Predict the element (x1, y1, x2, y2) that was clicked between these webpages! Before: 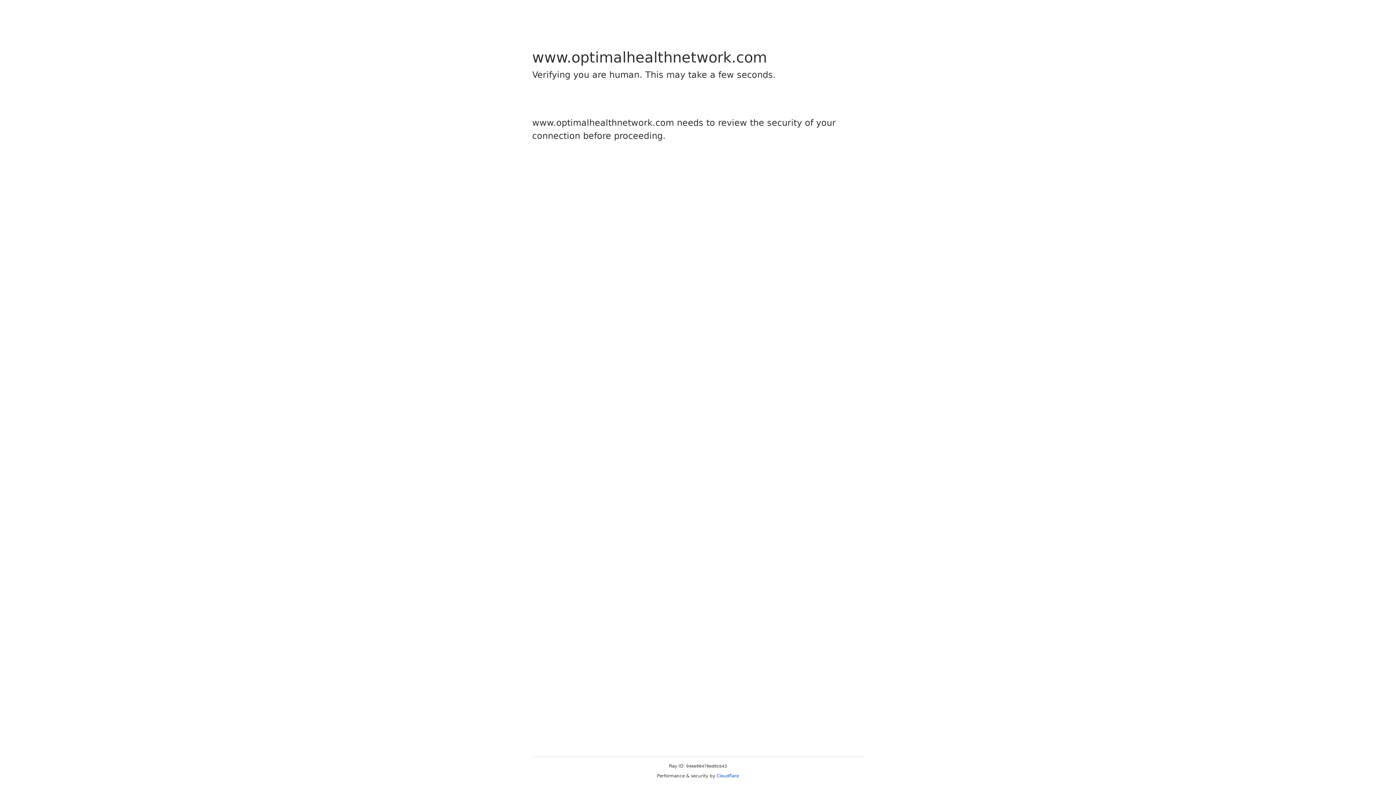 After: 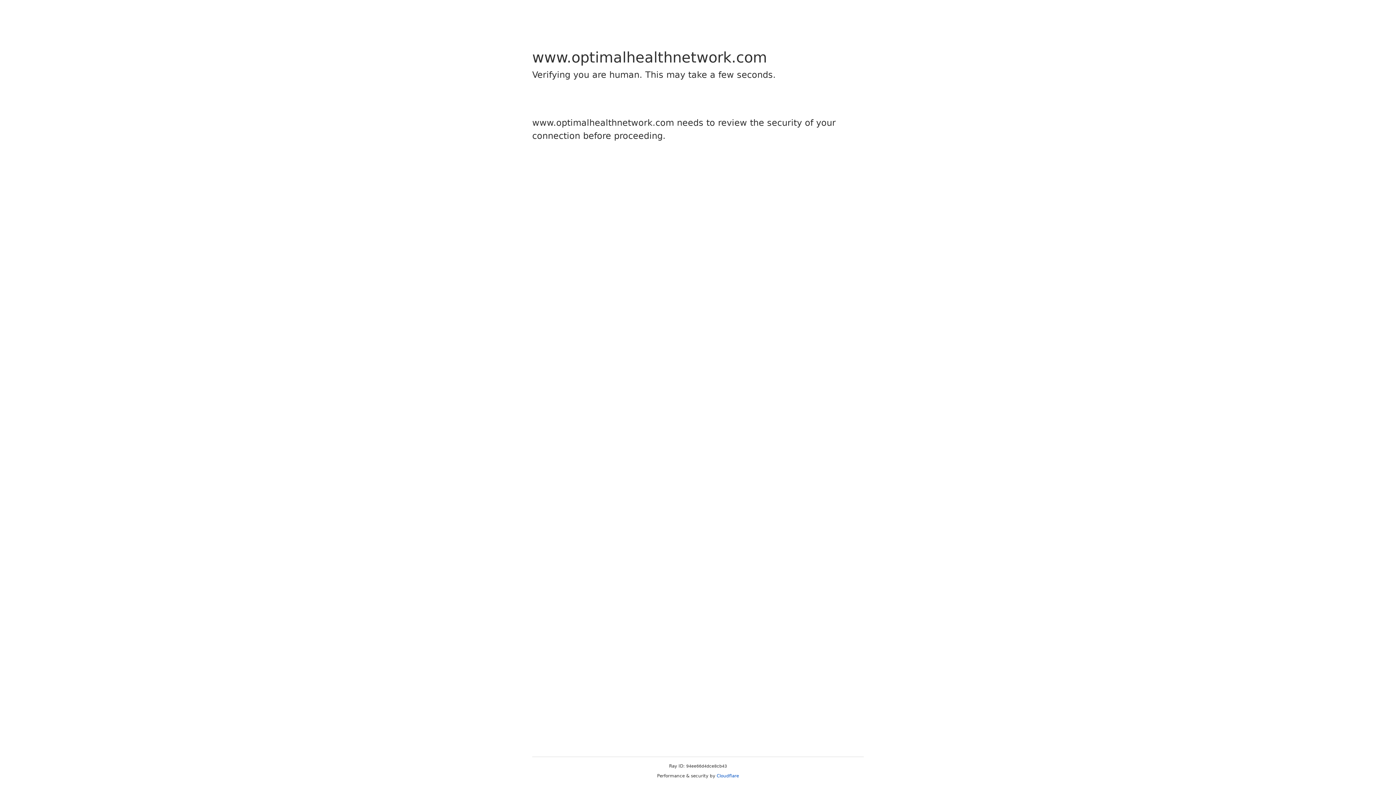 Action: bbox: (716, 773, 739, 778) label: Cloudflare